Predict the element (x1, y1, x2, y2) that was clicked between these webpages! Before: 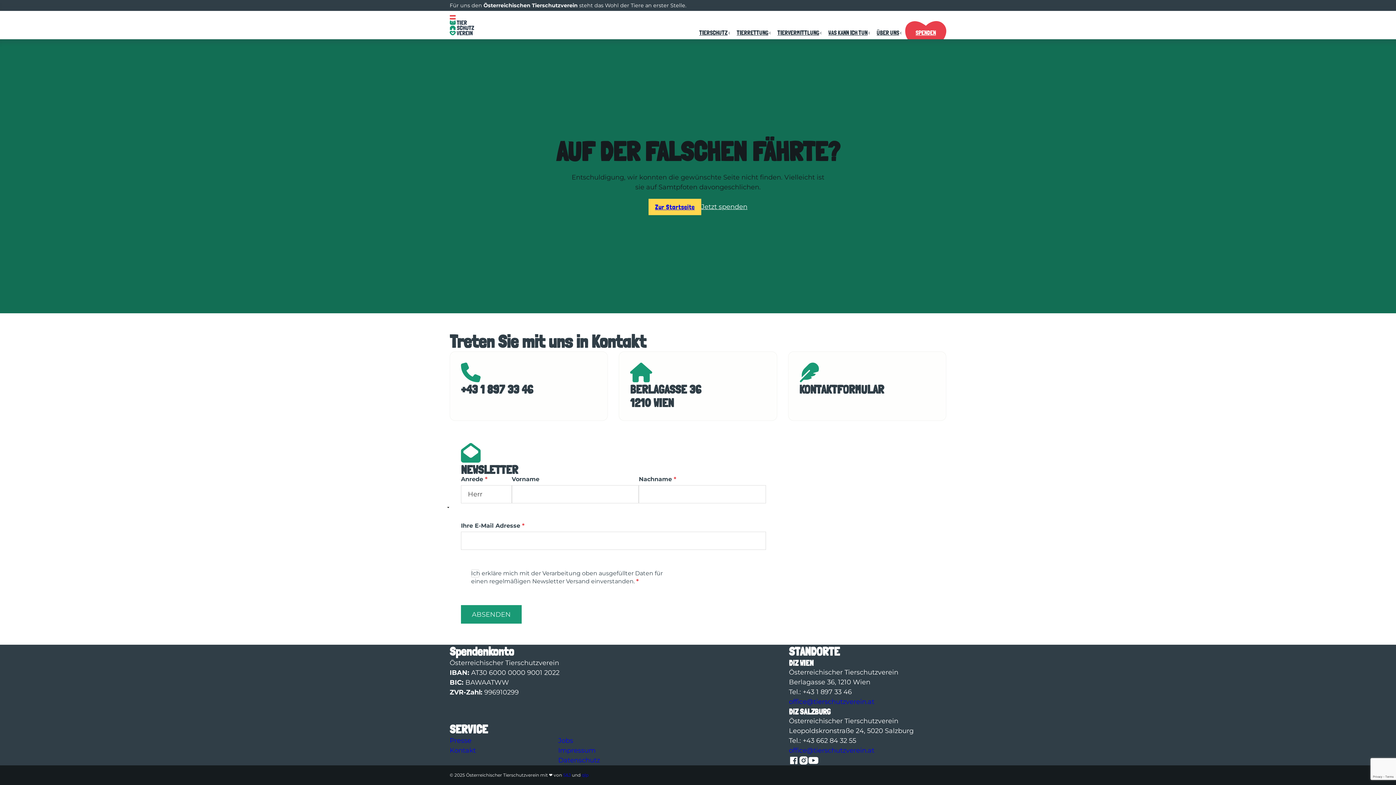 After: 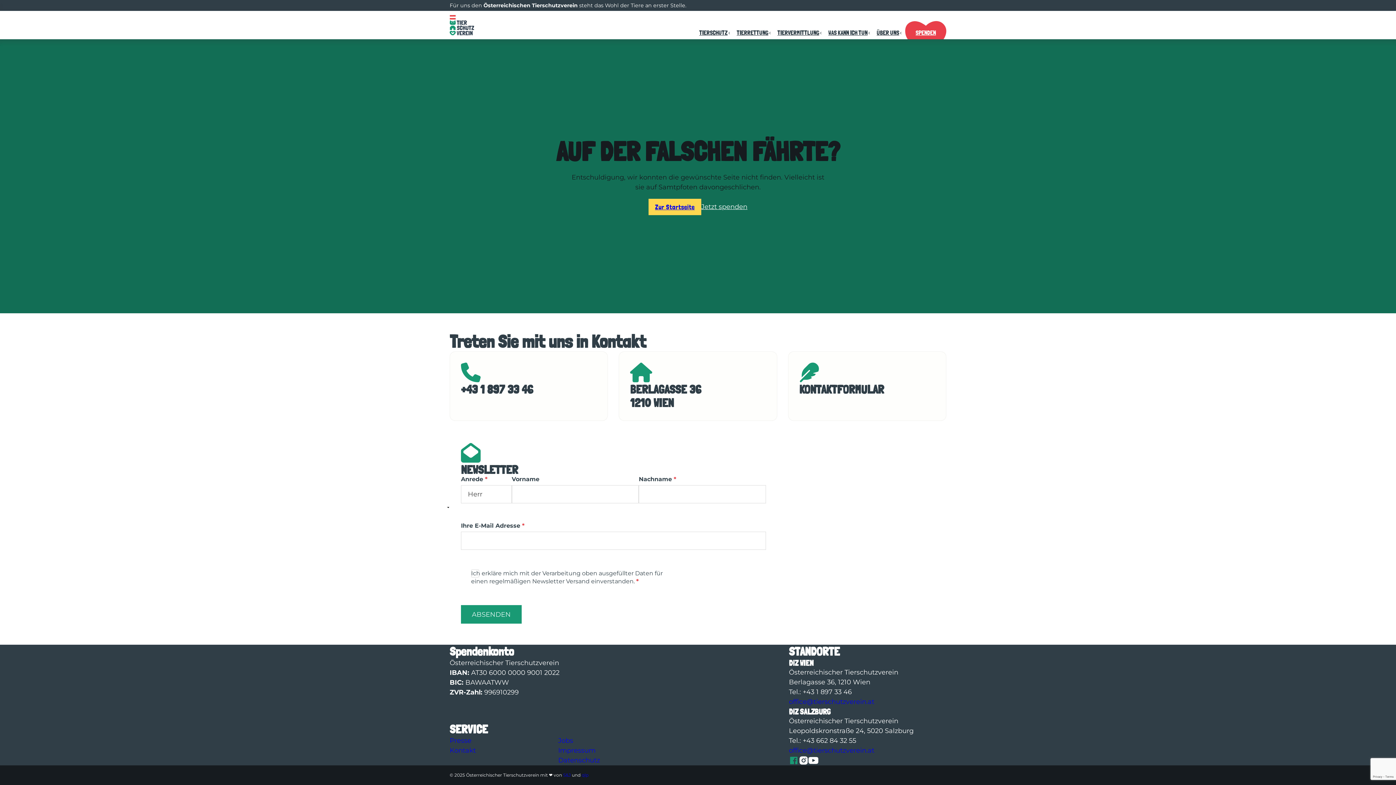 Action: bbox: (789, 756, 798, 765) label: Follow us on Facebook